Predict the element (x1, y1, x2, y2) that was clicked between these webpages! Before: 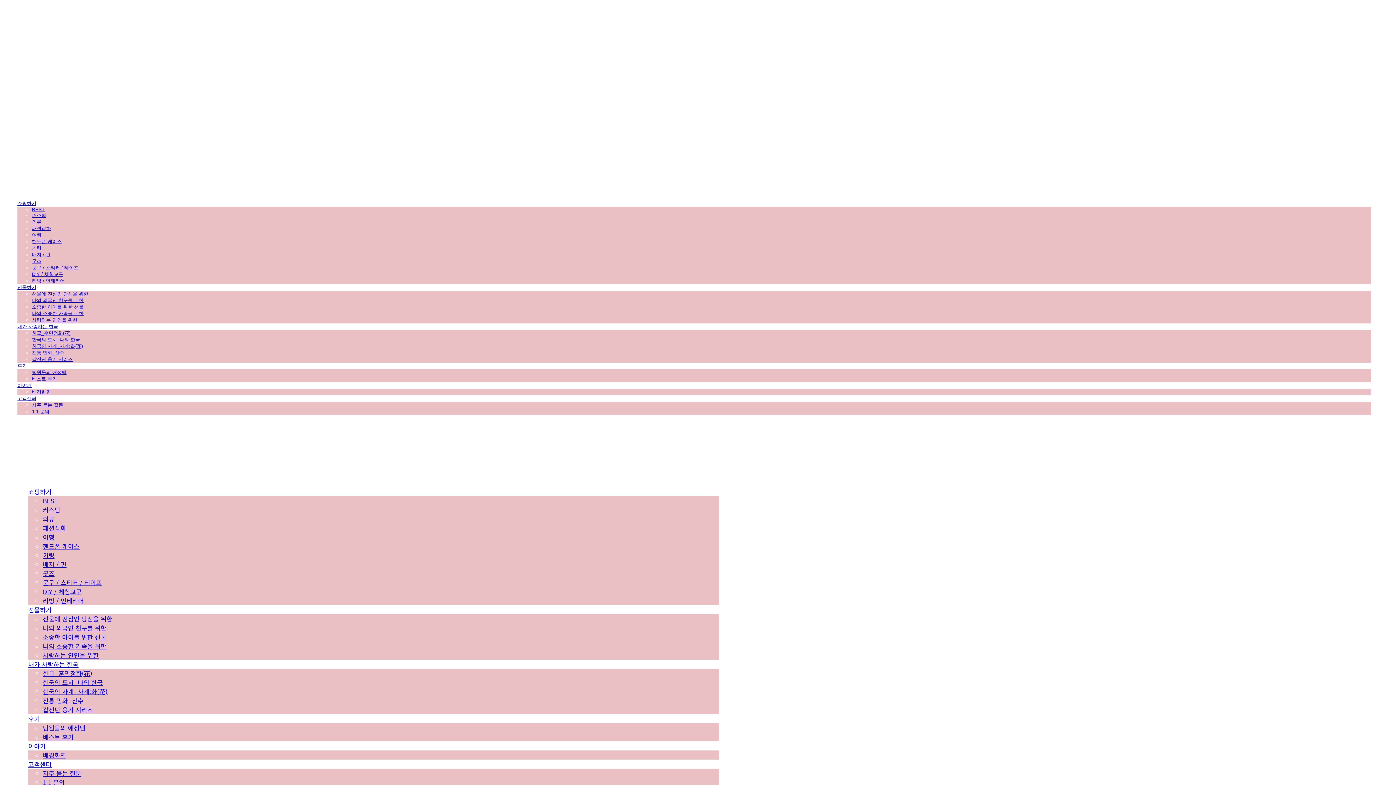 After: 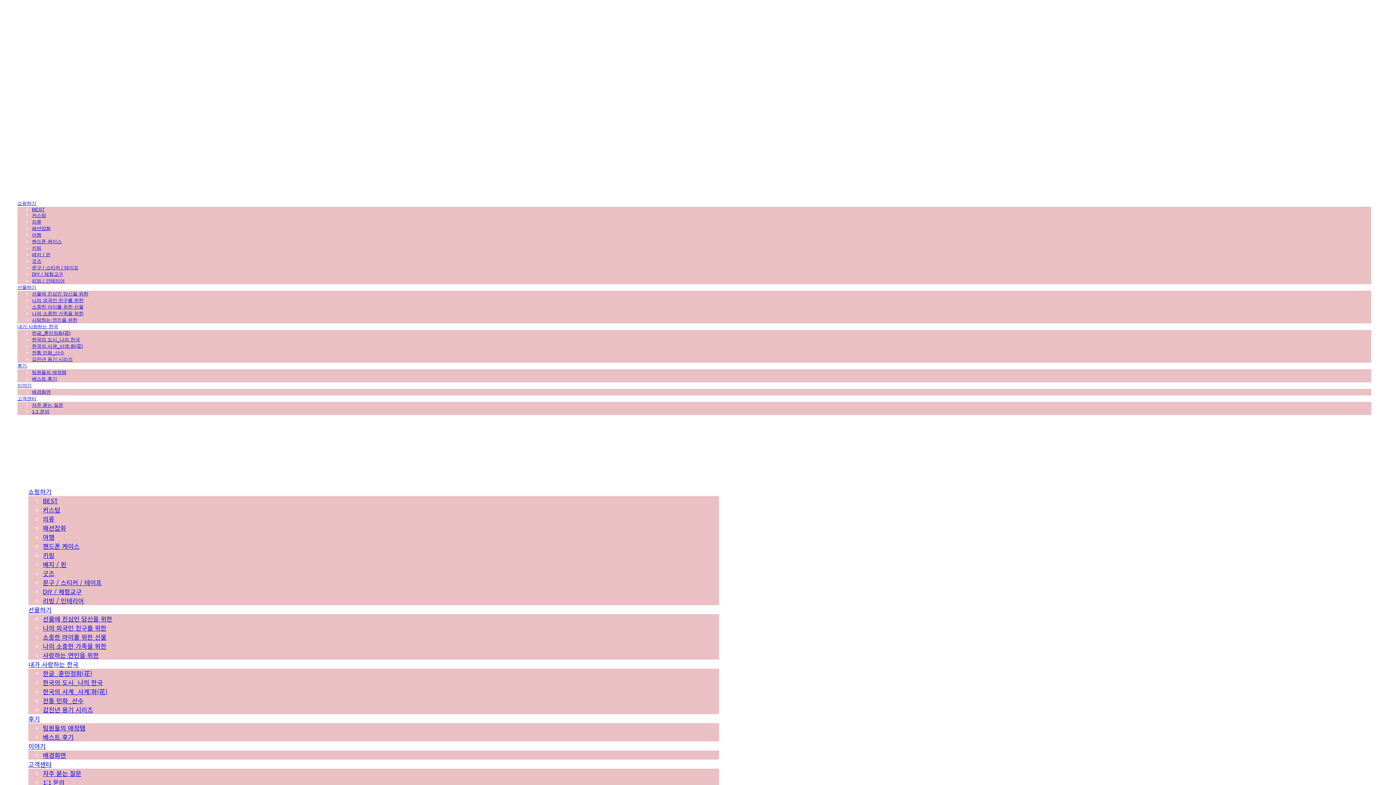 Action: label: 의류 bbox: (42, 514, 54, 523)